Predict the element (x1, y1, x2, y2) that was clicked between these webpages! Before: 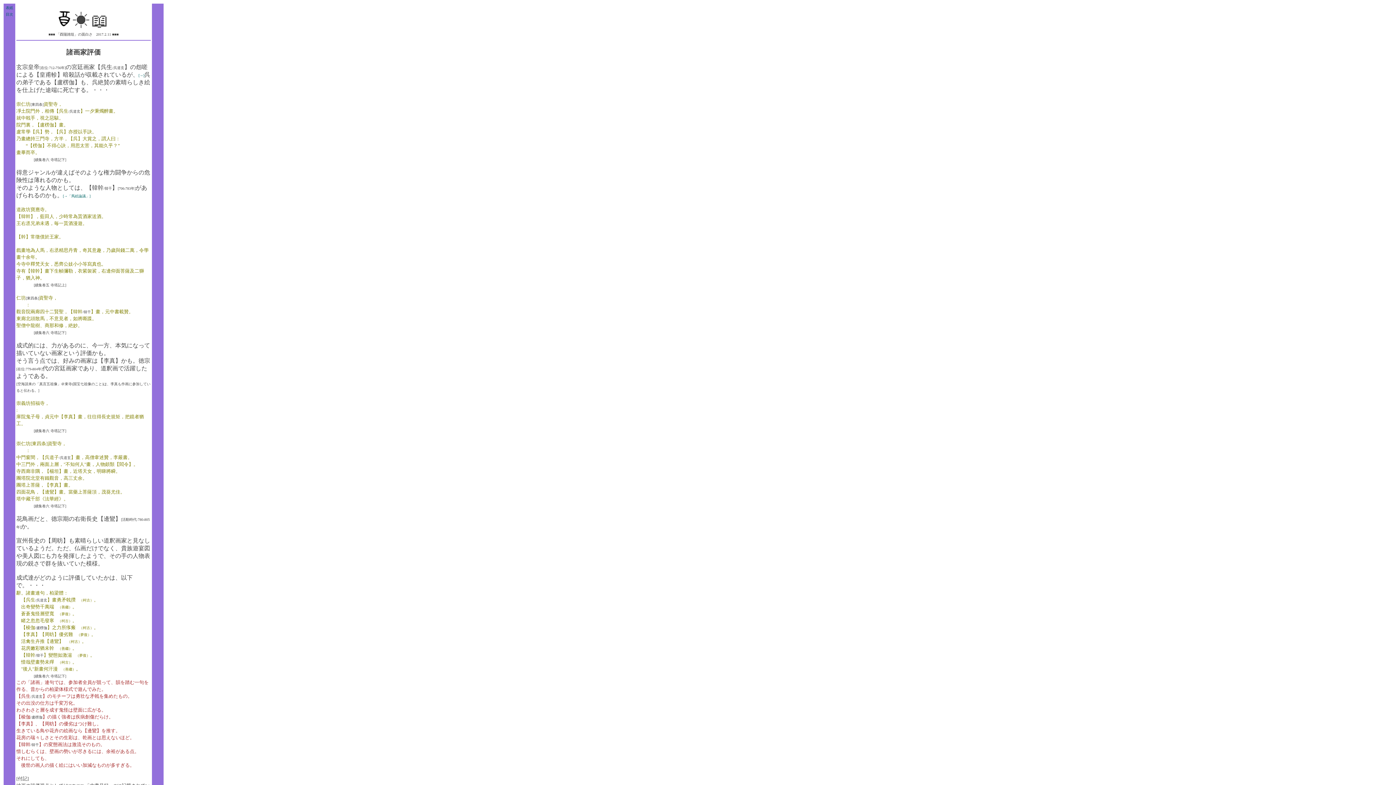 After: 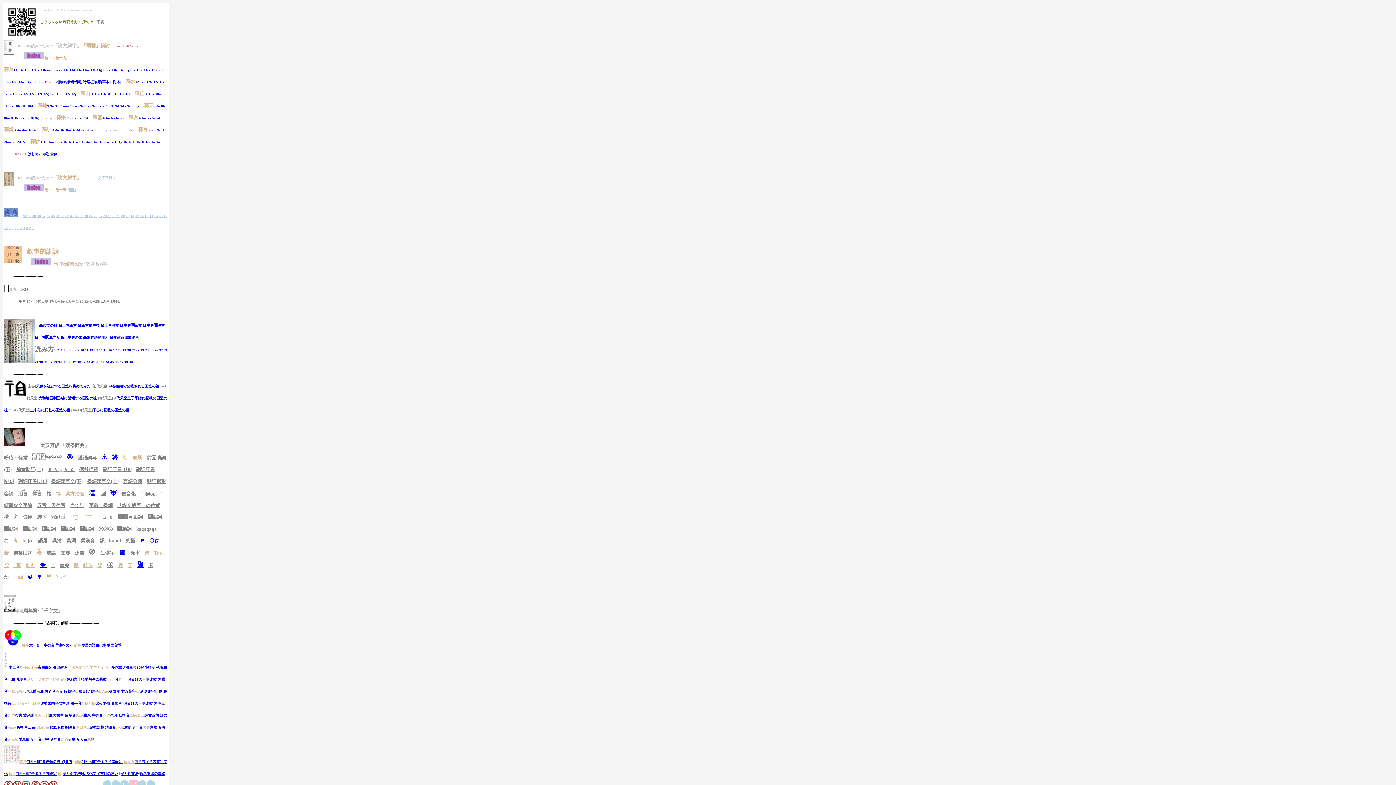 Action: label: 表紙 bbox: (5, 4, 13, 10)